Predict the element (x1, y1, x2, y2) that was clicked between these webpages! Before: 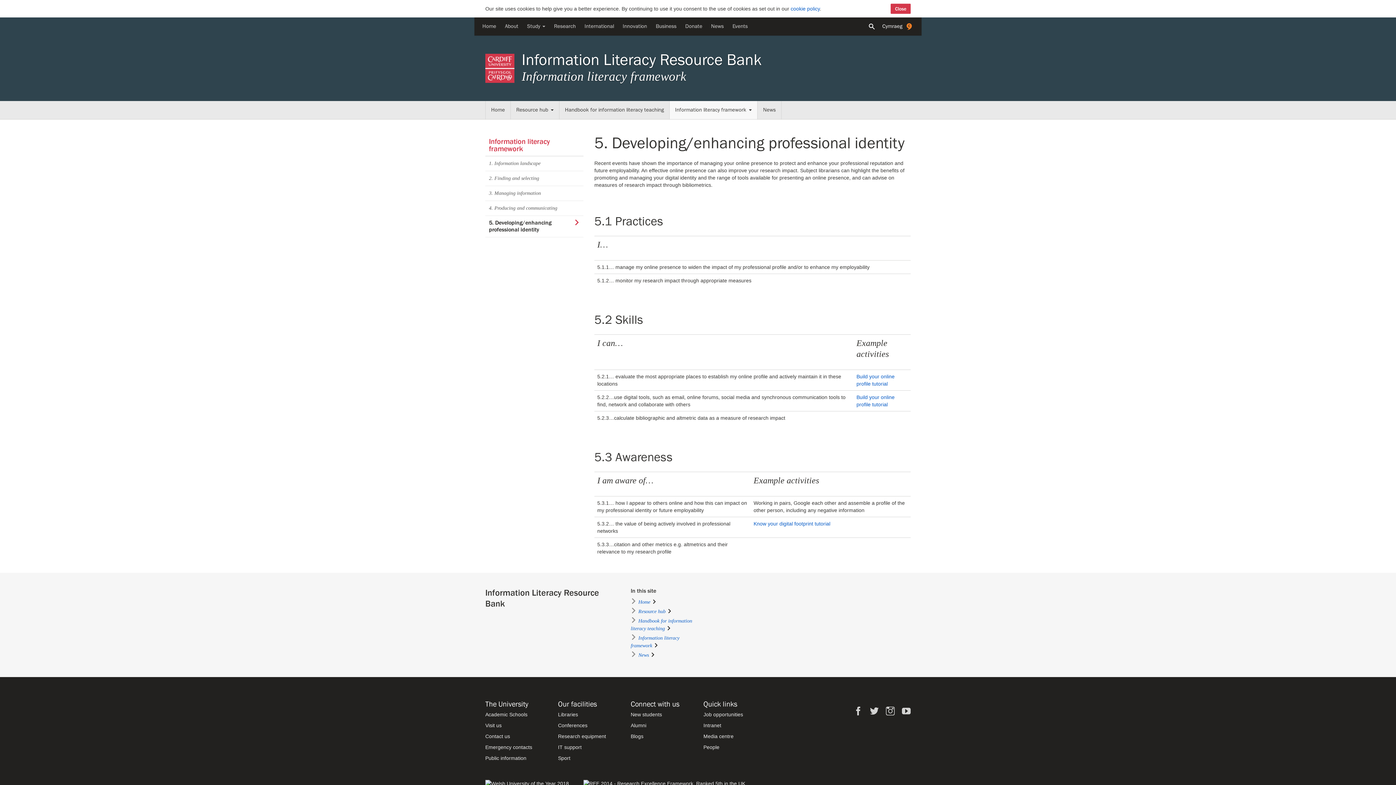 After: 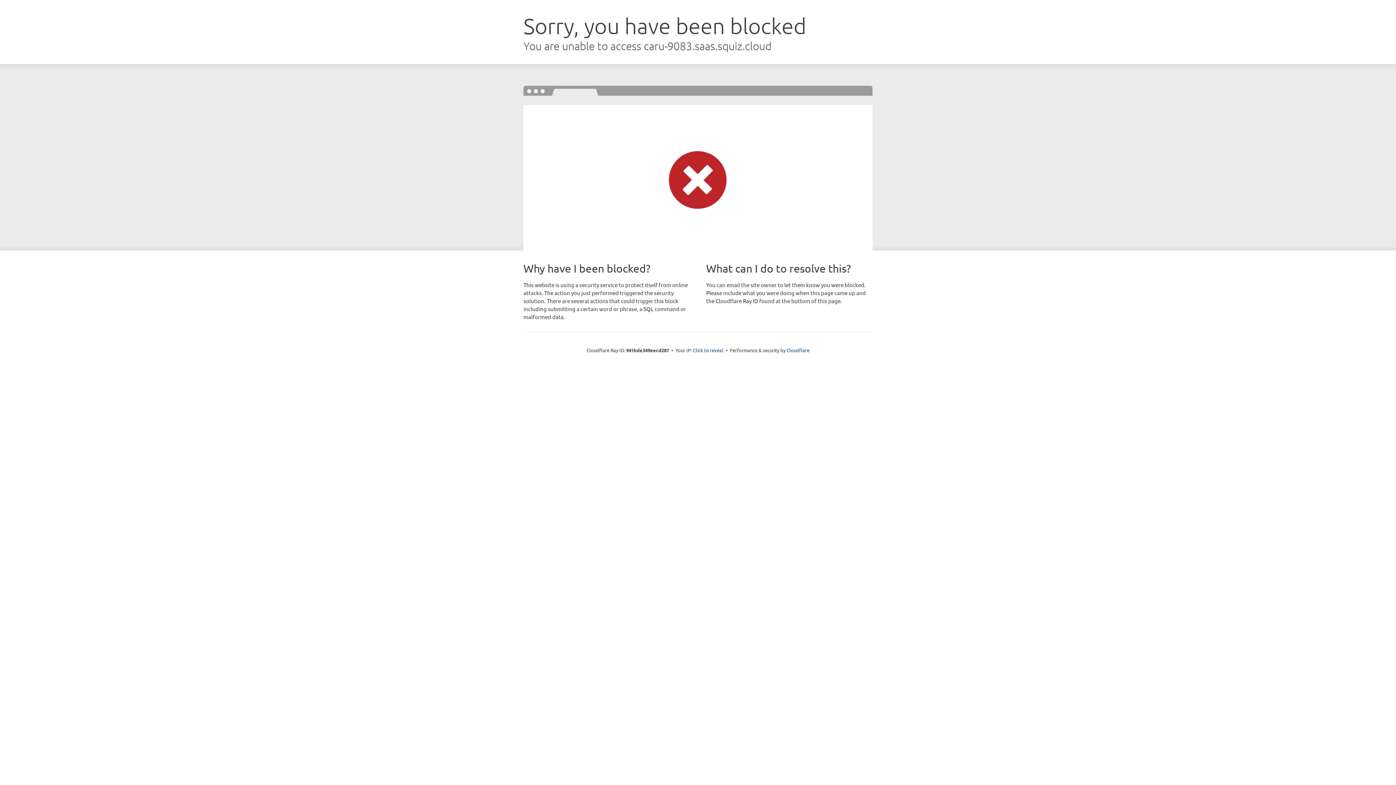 Action: label: IT support bbox: (558, 744, 581, 750)